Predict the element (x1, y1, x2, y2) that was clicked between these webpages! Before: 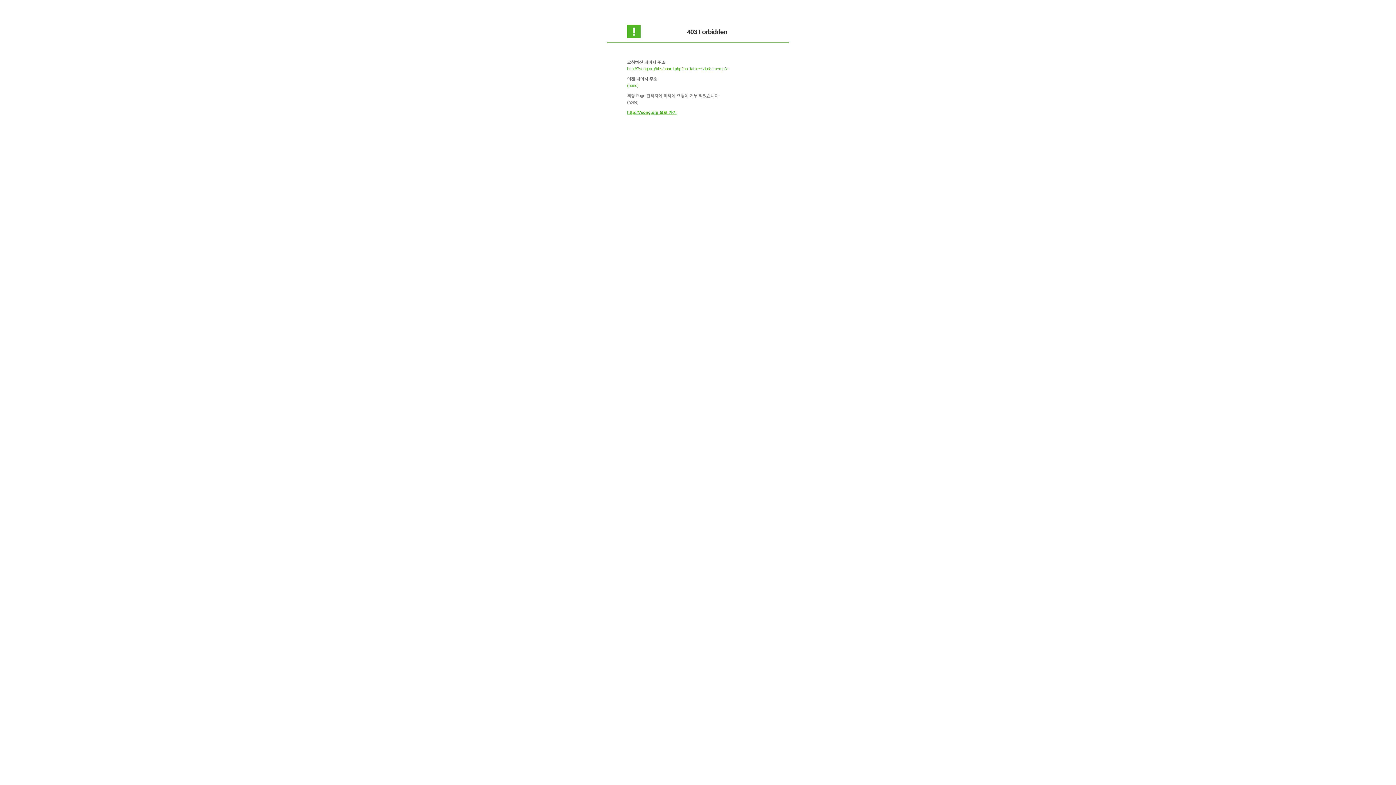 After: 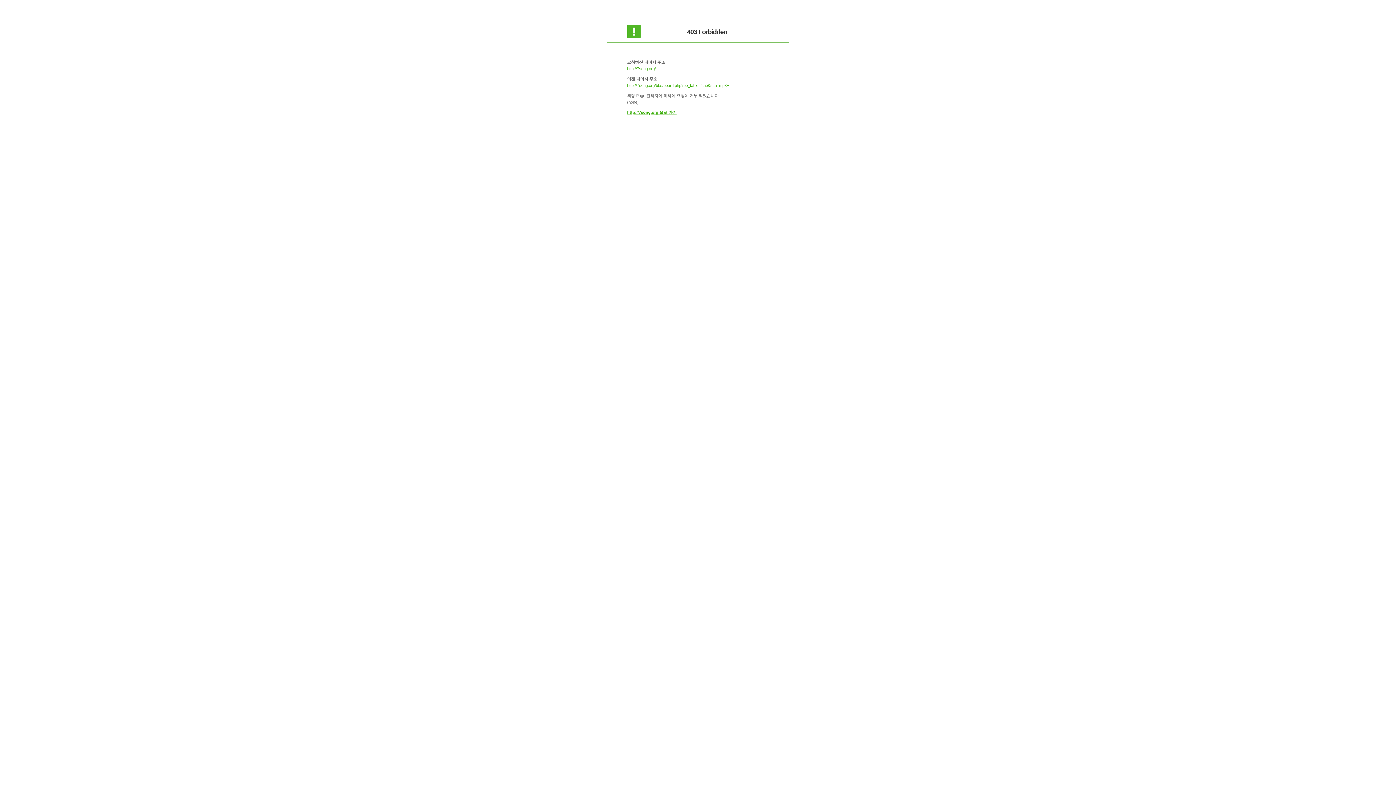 Action: bbox: (627, 110, 676, 114) label: http://7song.org 으로 가기